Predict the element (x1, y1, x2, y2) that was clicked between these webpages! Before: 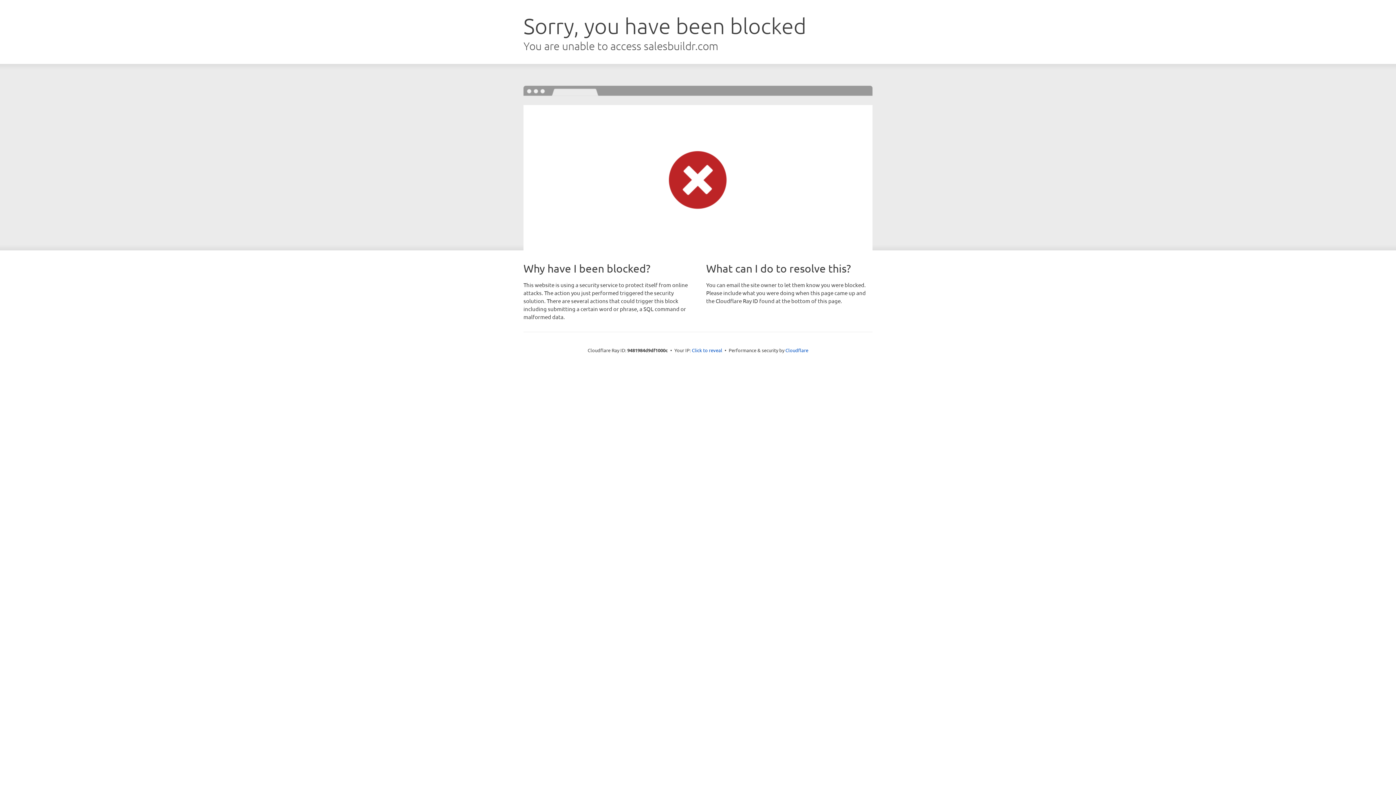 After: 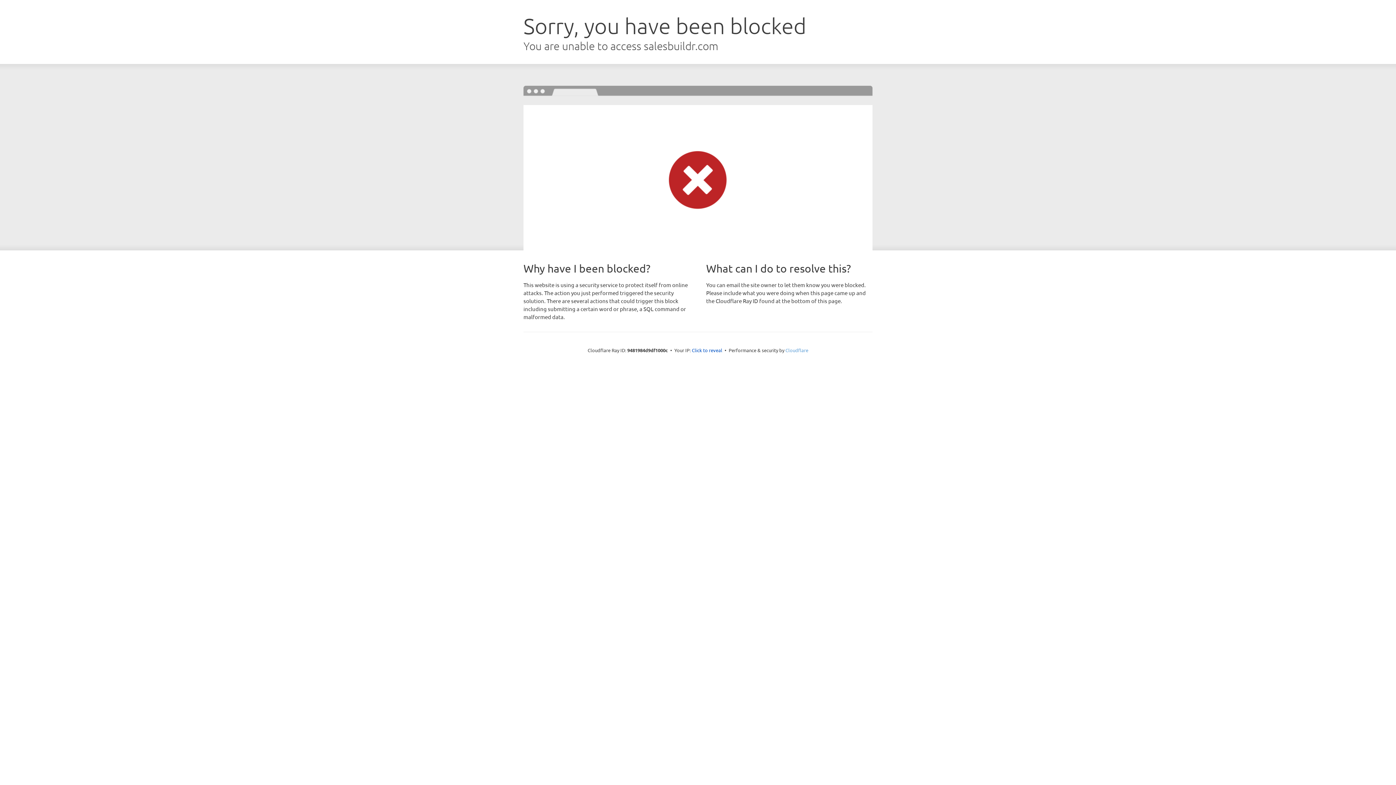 Action: bbox: (785, 347, 808, 353) label: Cloudflare